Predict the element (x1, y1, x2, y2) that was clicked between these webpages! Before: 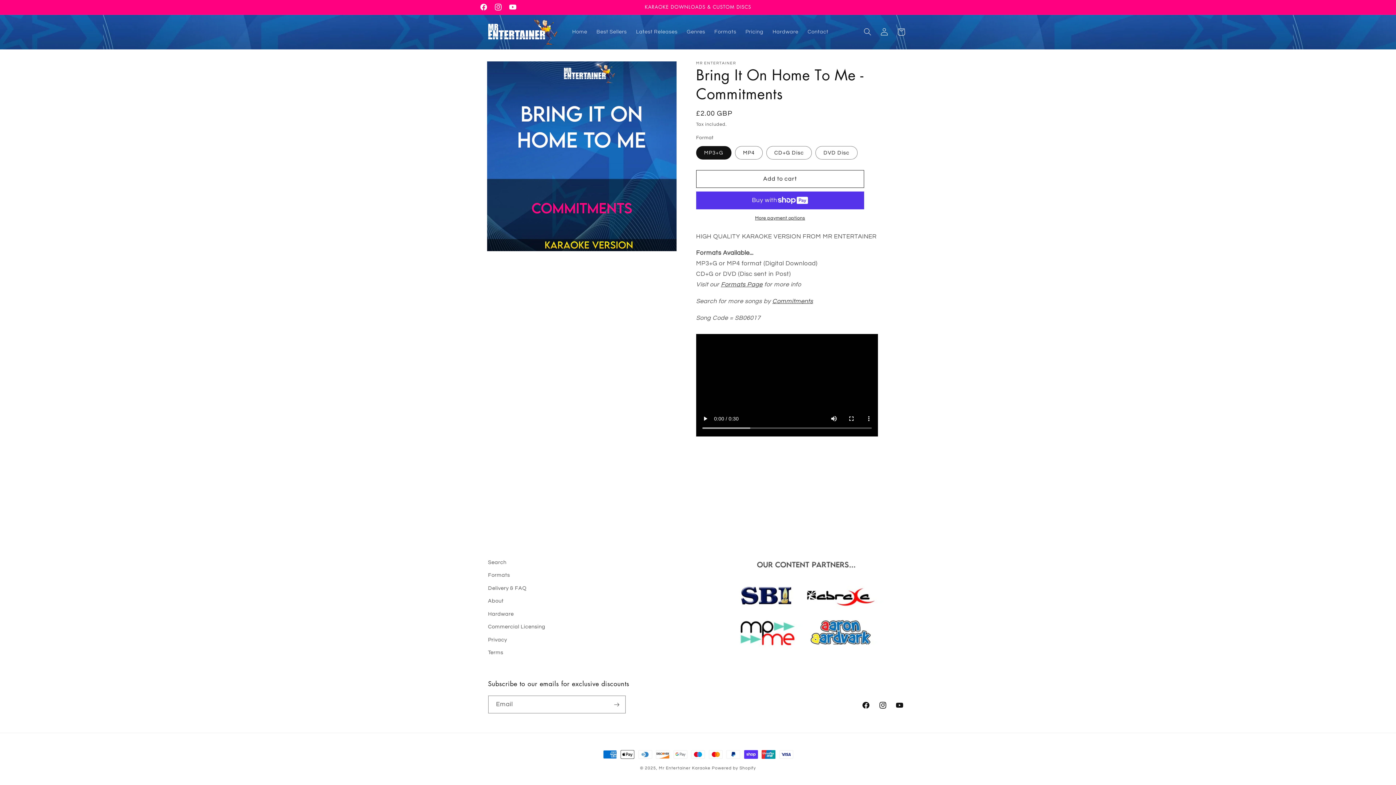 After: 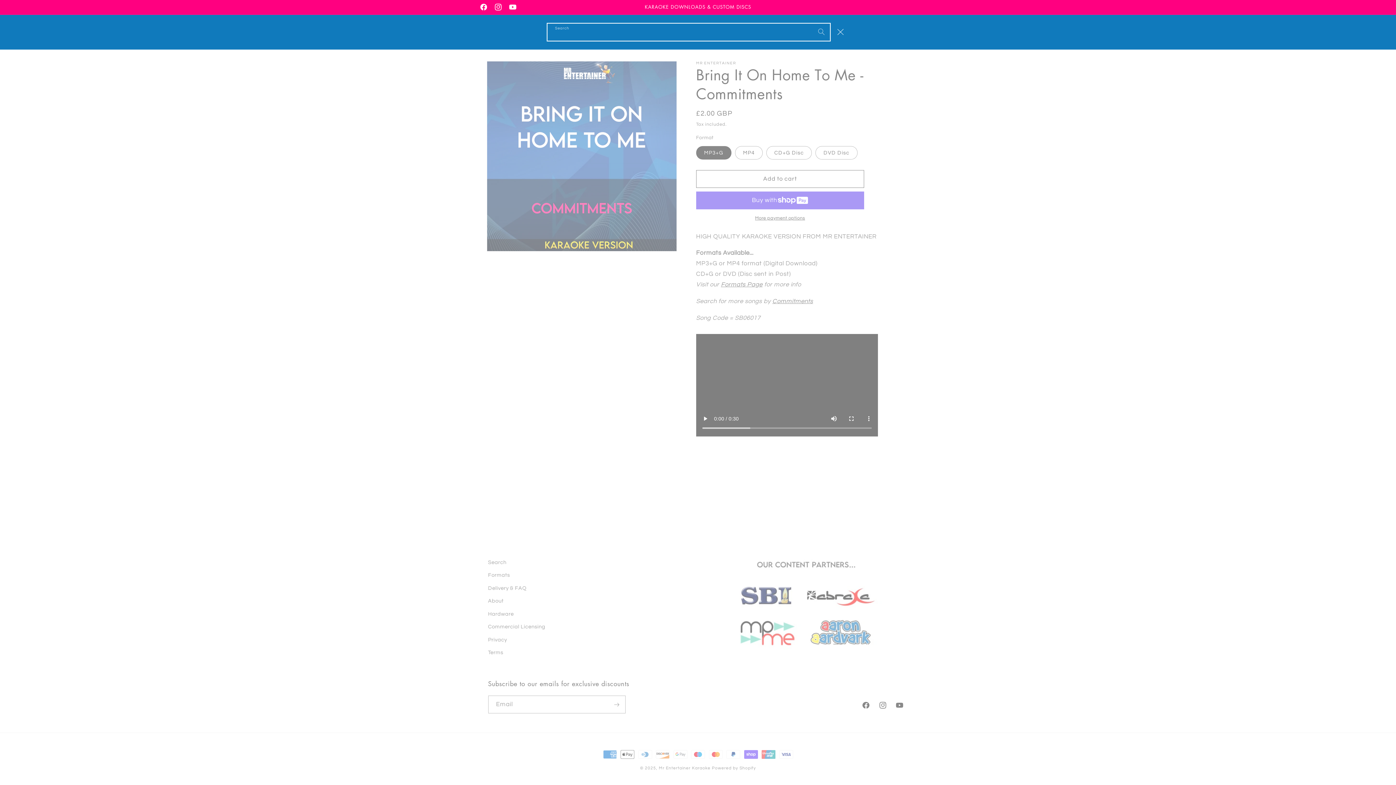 Action: bbox: (859, 23, 876, 40) label: Search